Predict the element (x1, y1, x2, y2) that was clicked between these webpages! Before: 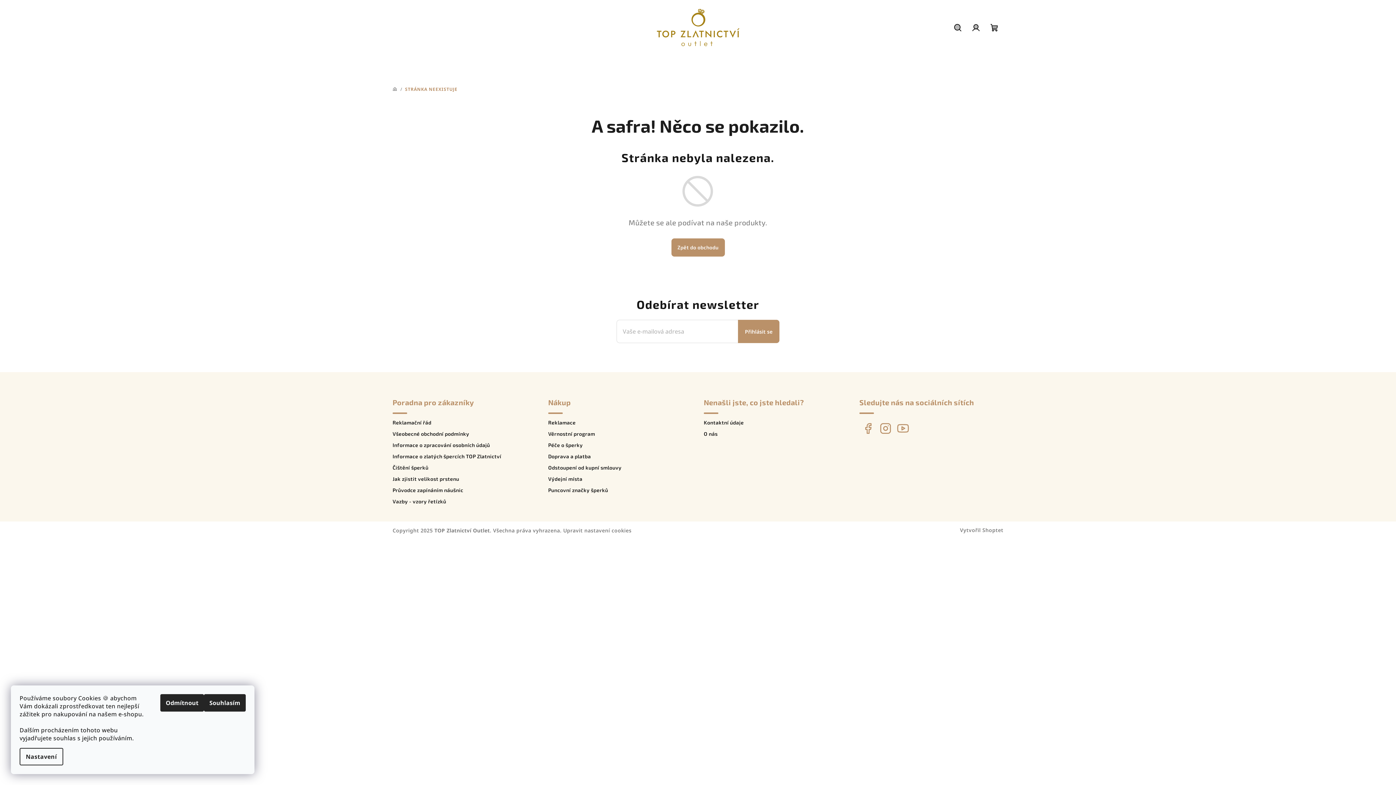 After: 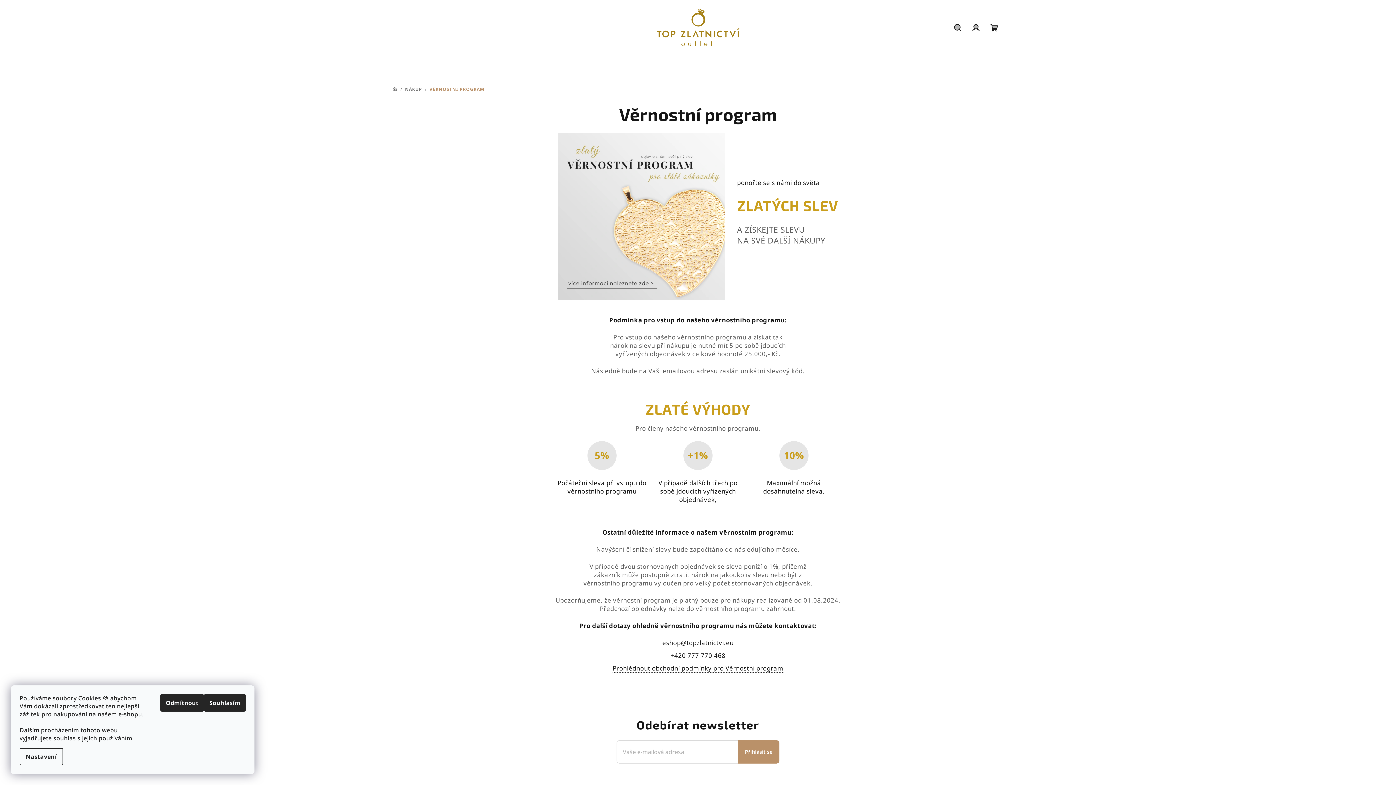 Action: label: Věrnostní program bbox: (548, 431, 692, 436)